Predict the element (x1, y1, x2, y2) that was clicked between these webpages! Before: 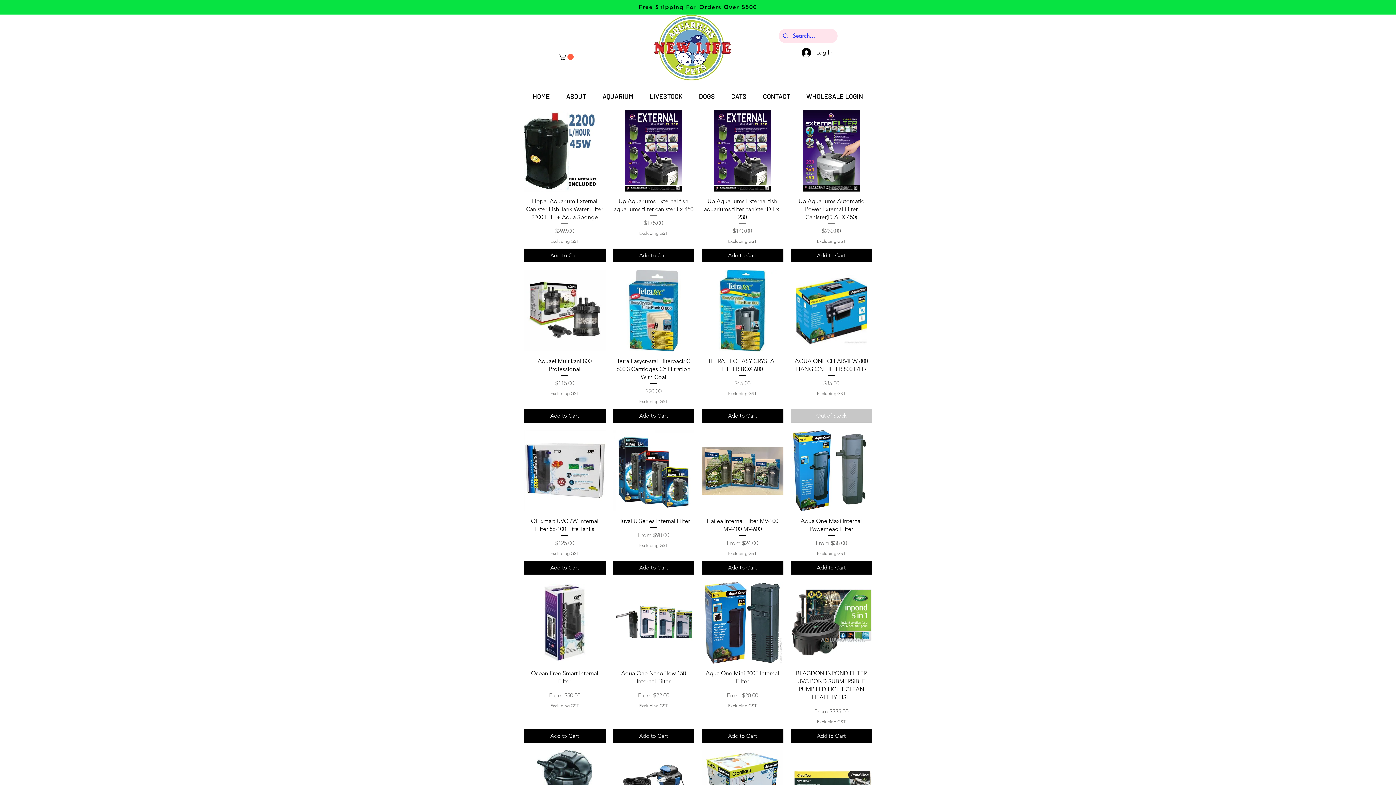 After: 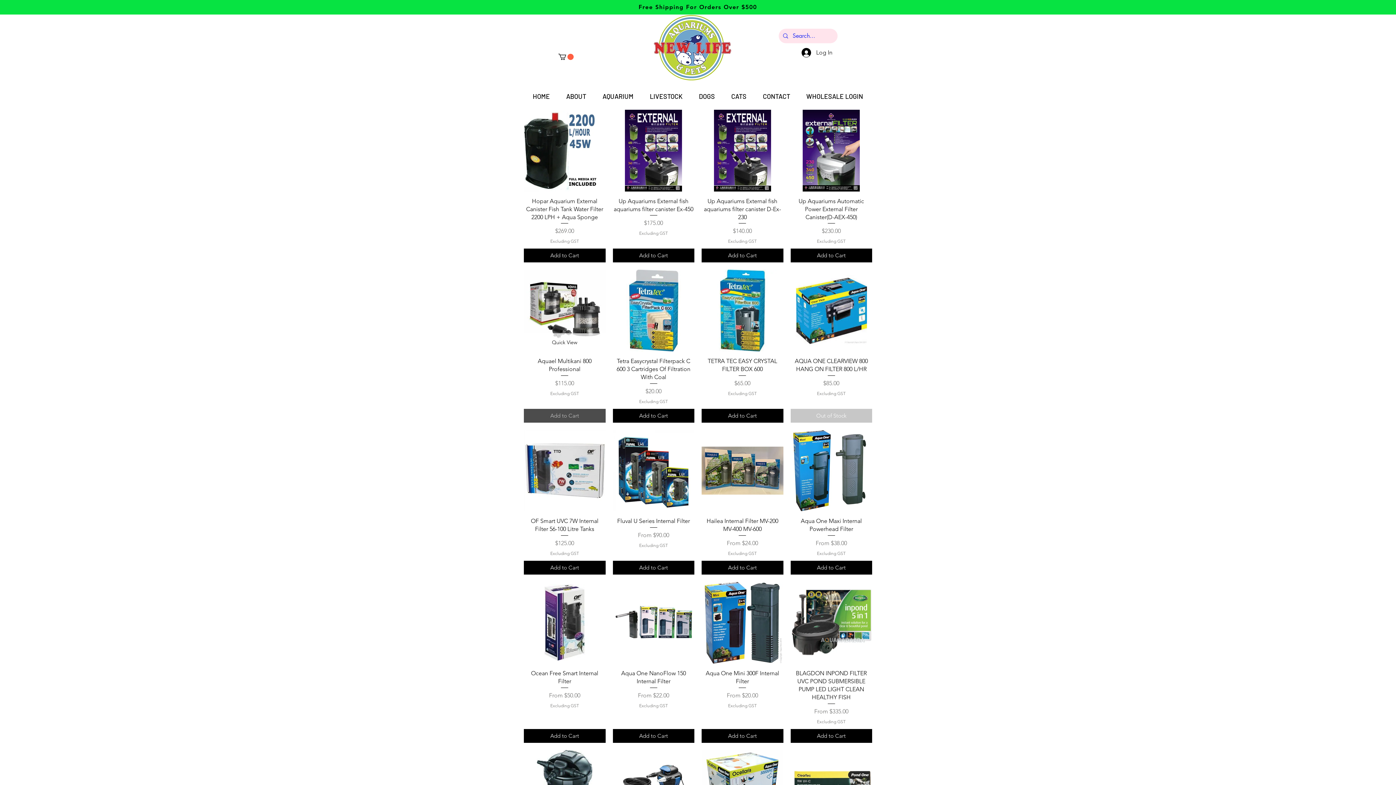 Action: bbox: (524, 409, 605, 422) label: Add to Cart